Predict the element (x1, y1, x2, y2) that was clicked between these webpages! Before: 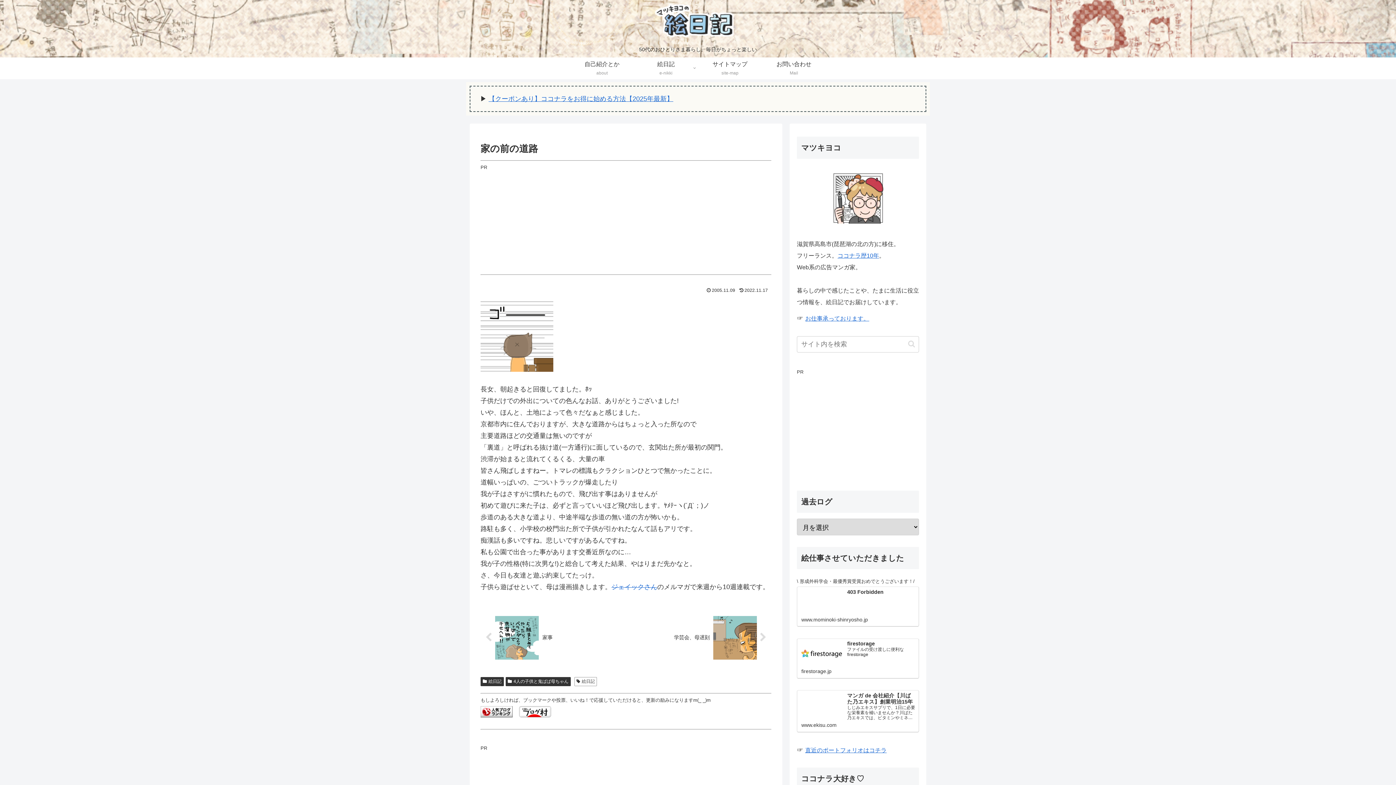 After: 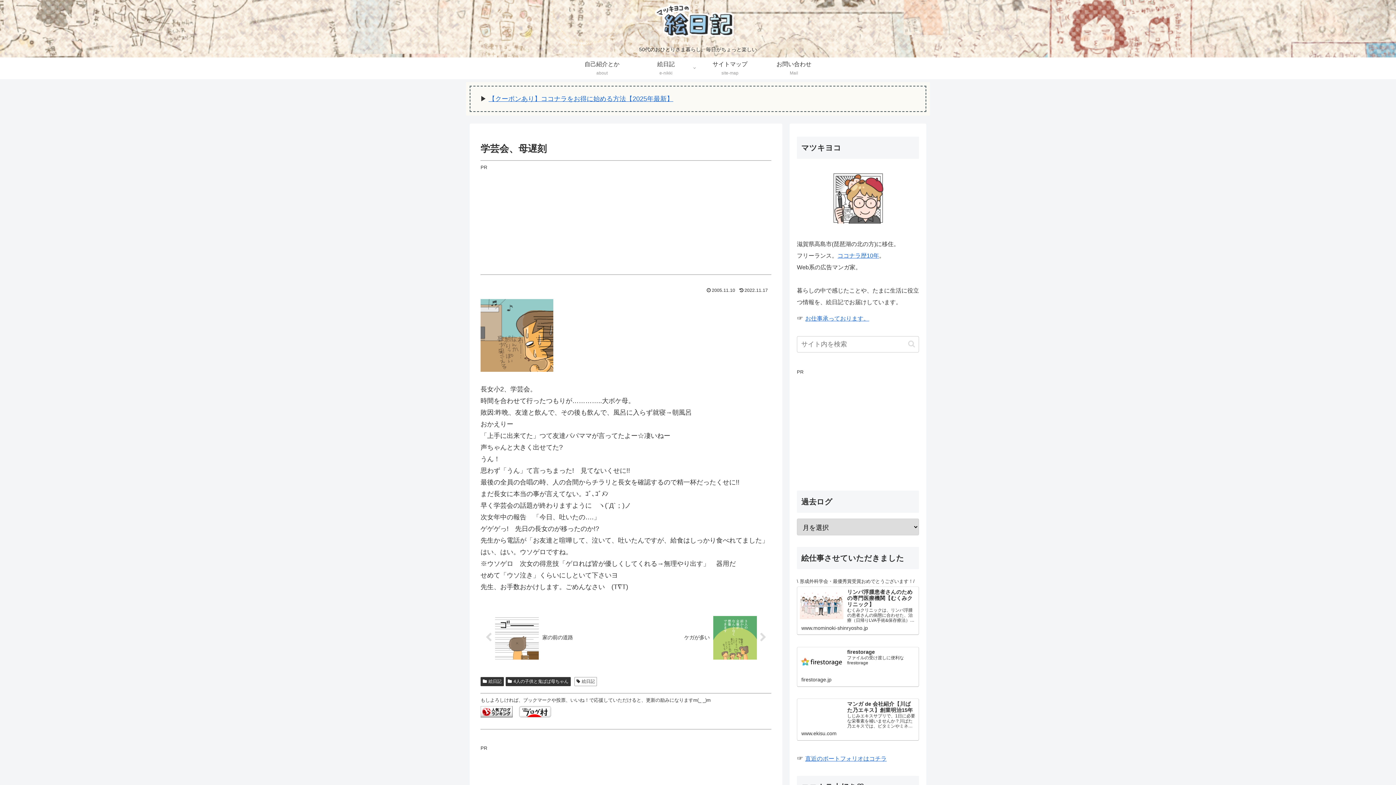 Action: label: 学芸会、母遅刻 bbox: (626, 612, 771, 663)